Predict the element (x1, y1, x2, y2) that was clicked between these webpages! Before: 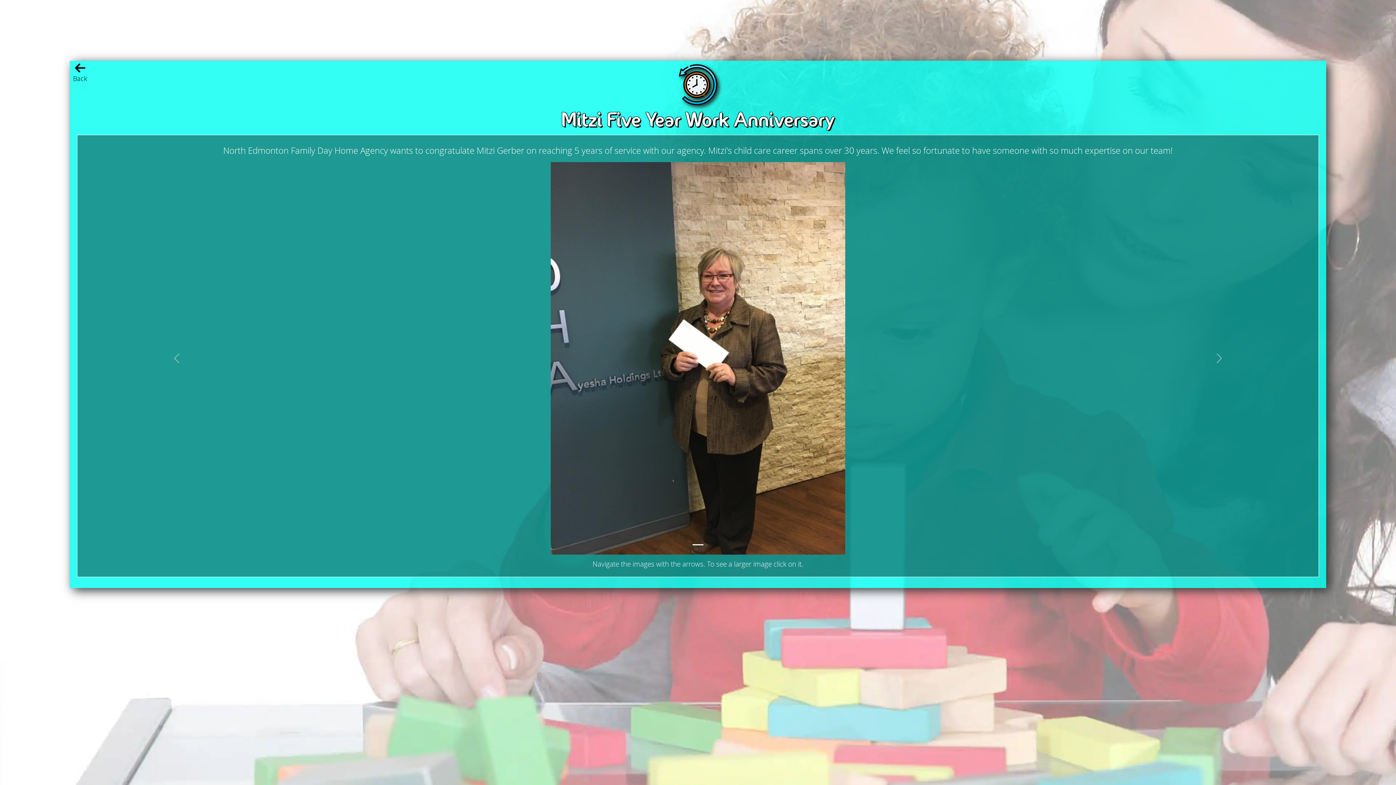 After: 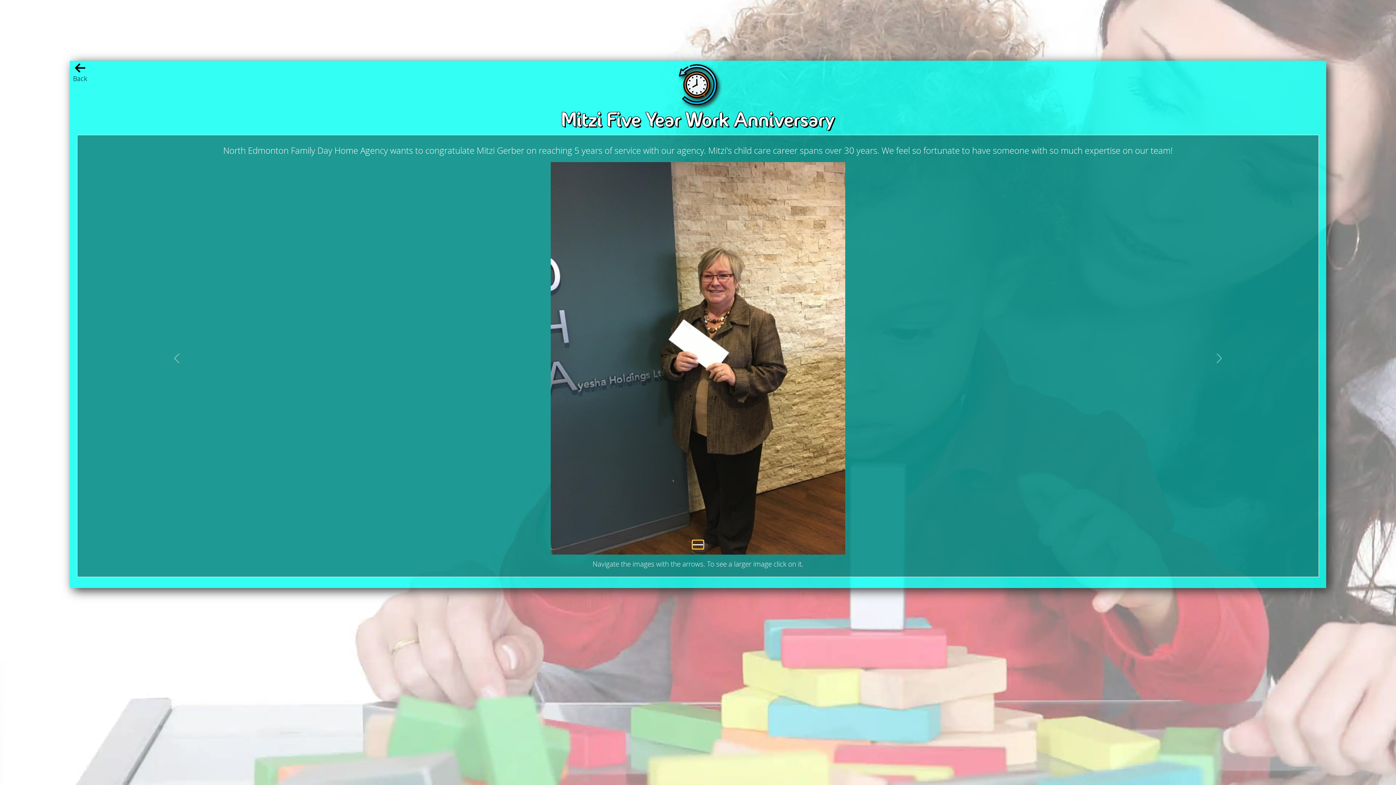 Action: bbox: (692, 540, 703, 549) label: Slide 1